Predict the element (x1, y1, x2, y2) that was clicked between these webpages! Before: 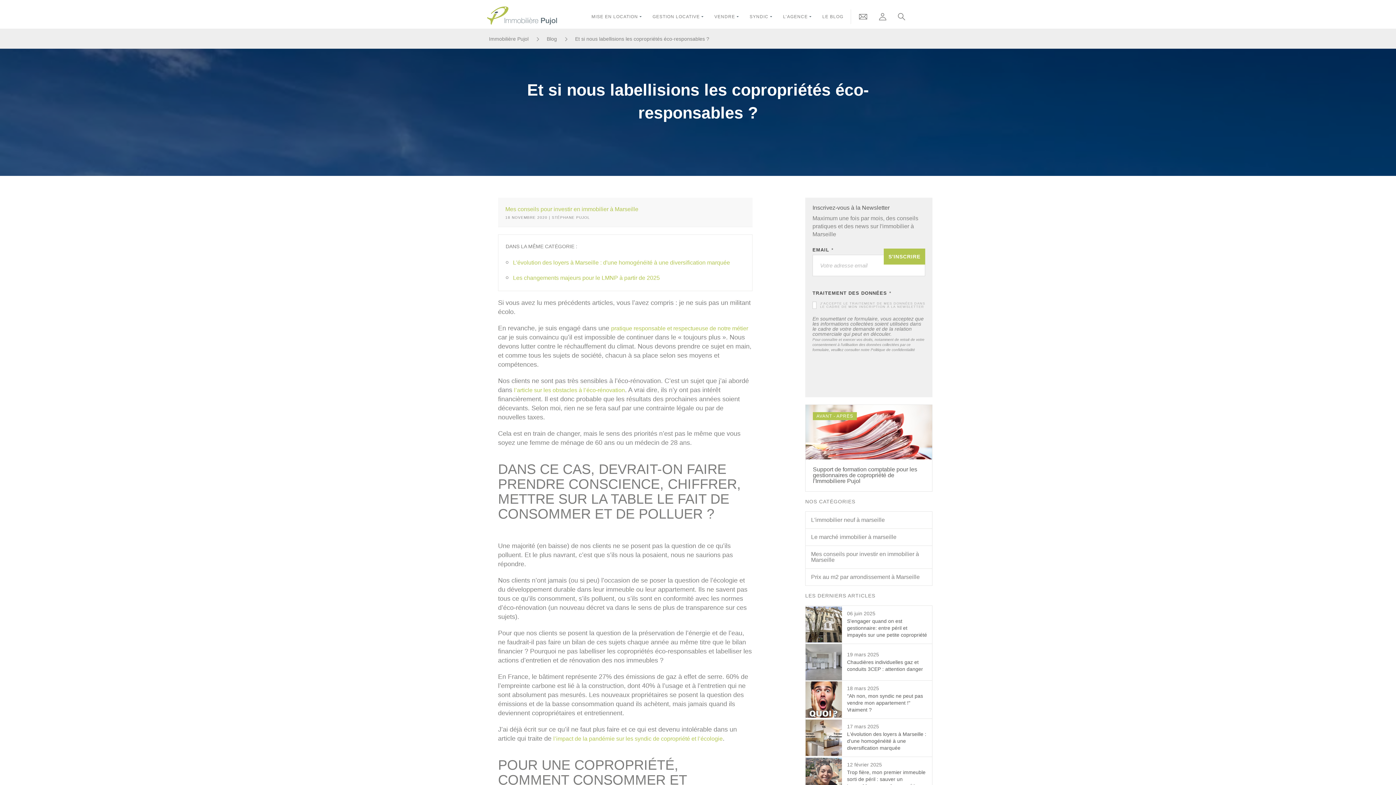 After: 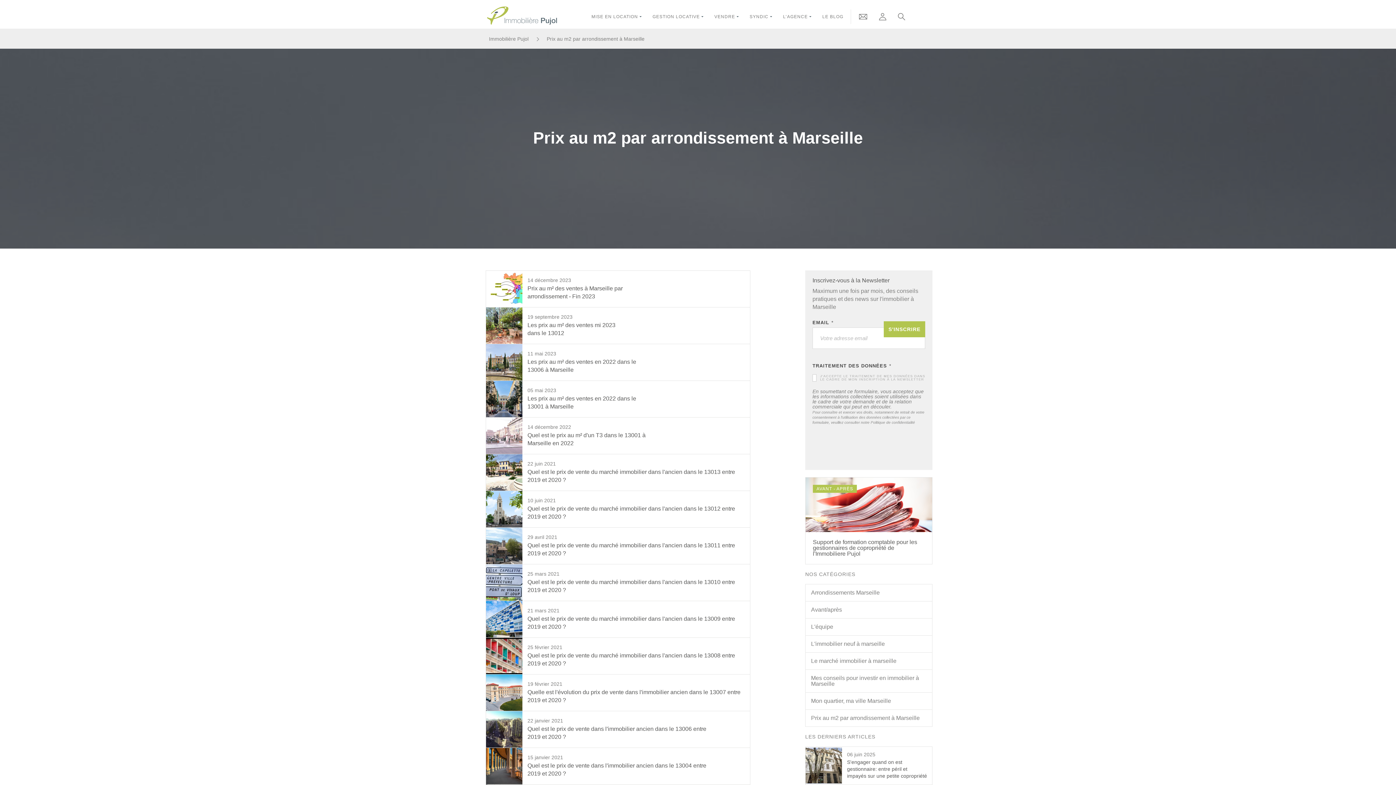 Action: bbox: (805, 569, 932, 585) label: Prix au m2 par arrondissement à Marseille